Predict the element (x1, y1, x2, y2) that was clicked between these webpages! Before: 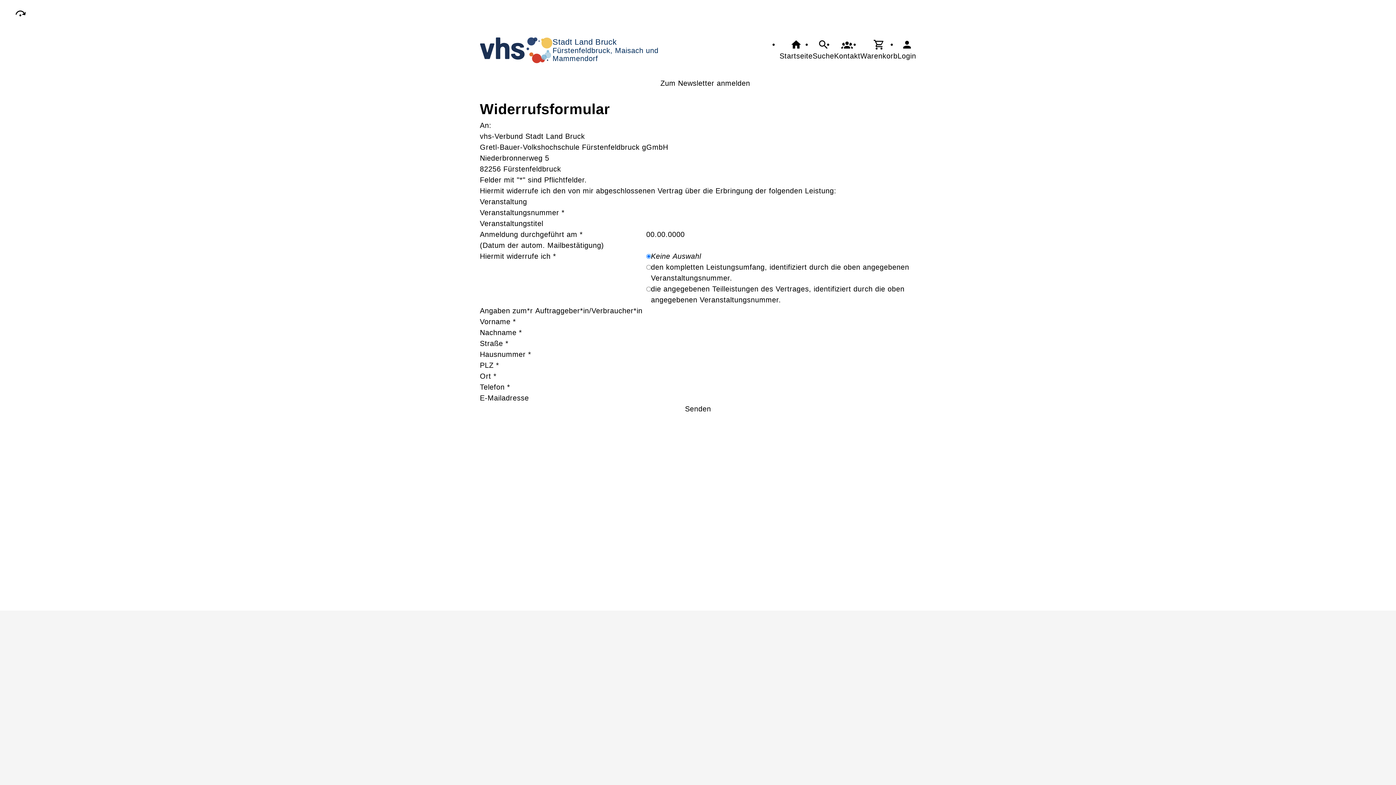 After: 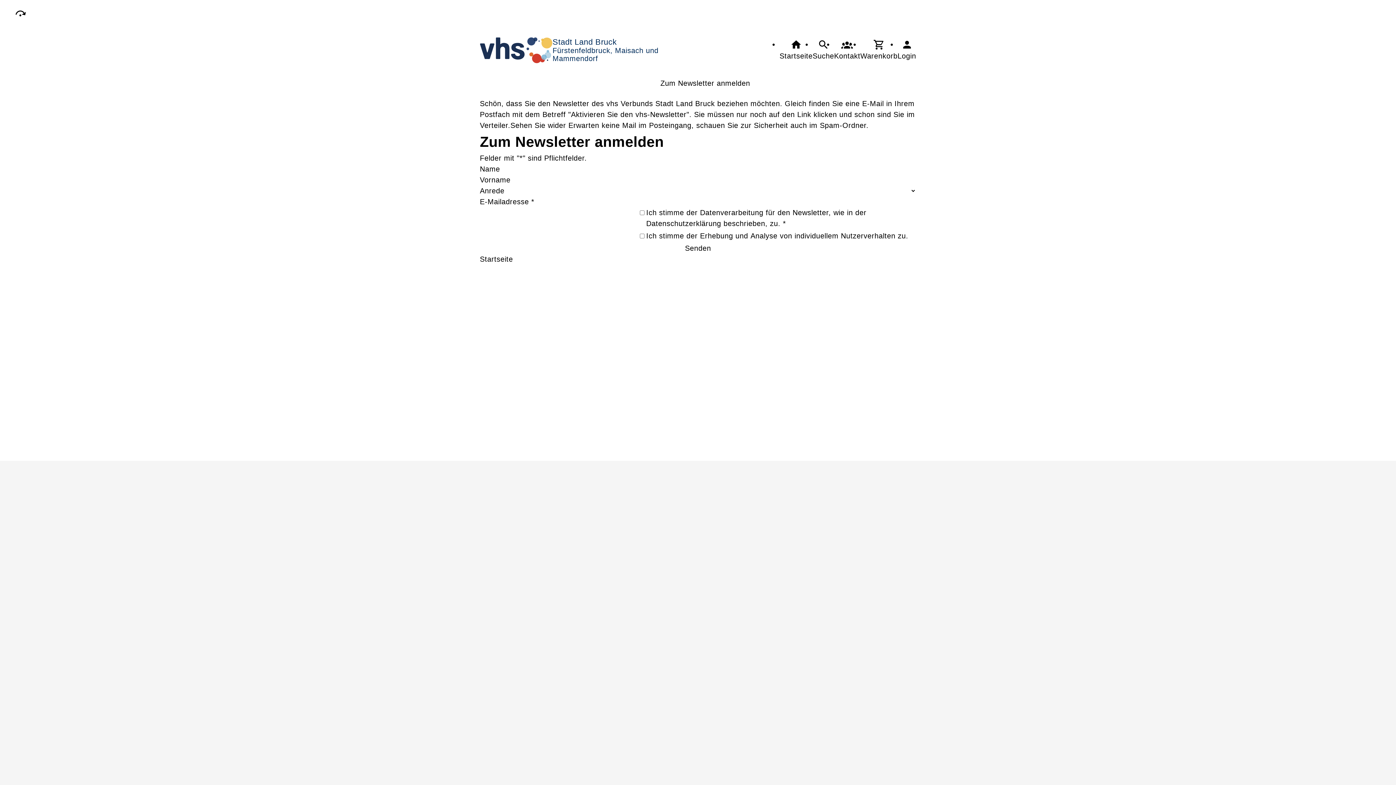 Action: label: Zum Newsletter anmelden bbox: (660, 77, 750, 88)